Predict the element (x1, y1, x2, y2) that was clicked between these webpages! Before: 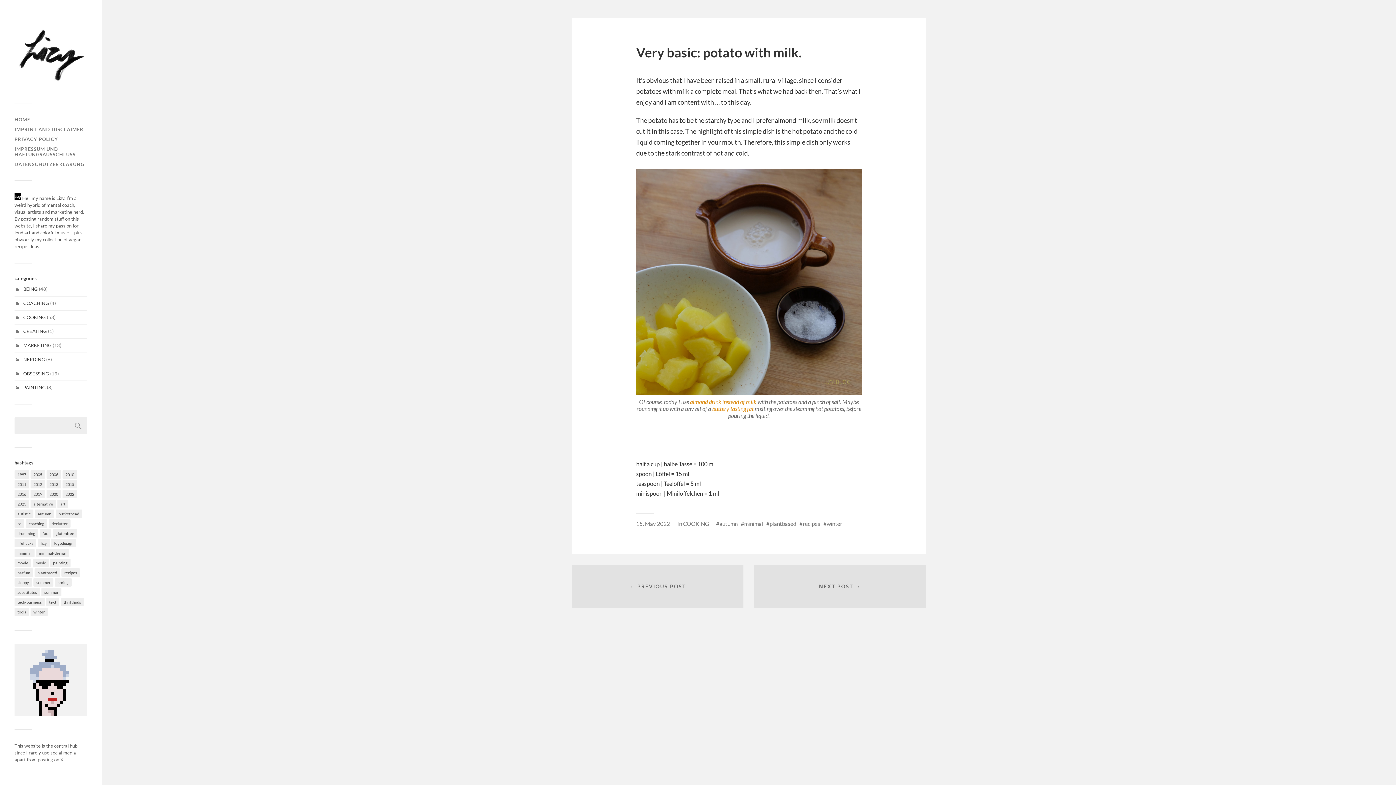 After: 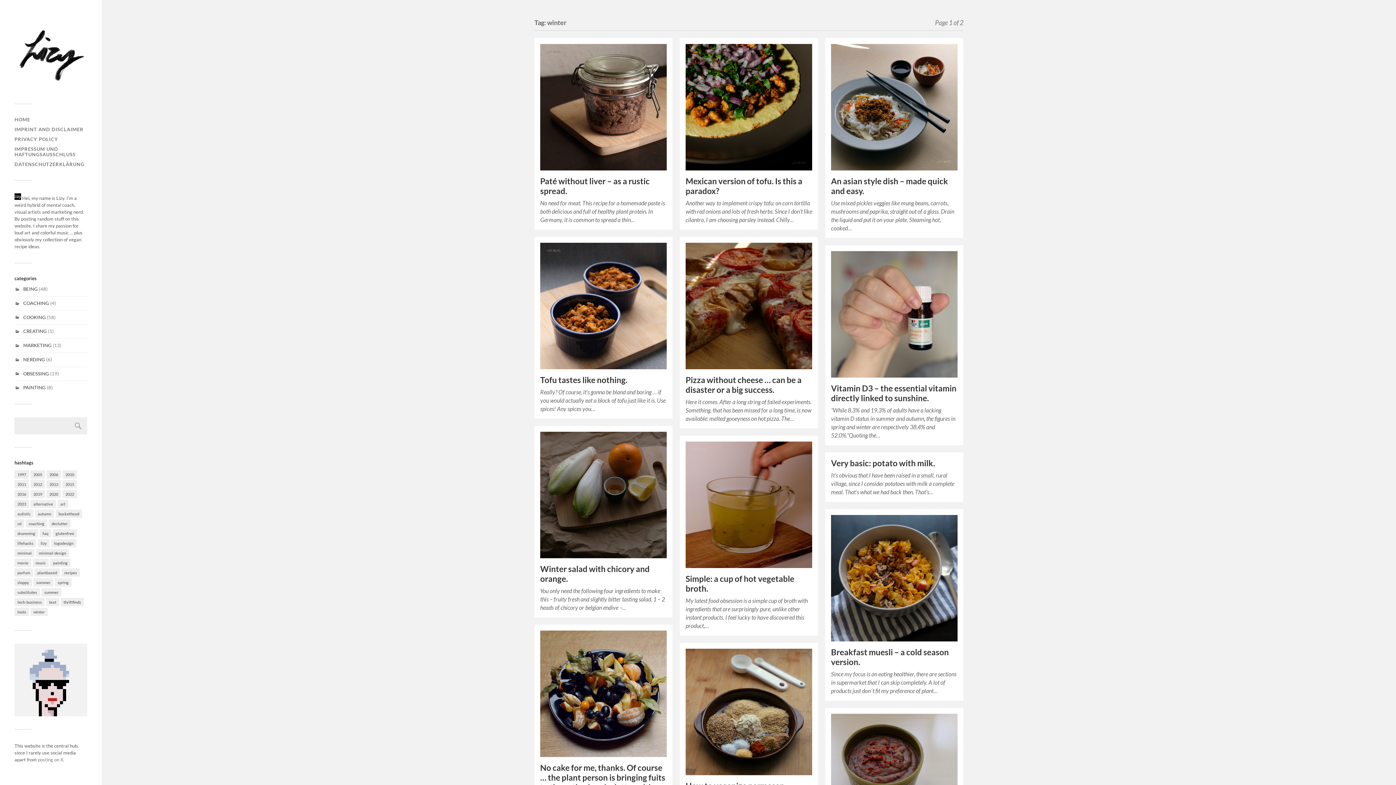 Action: label: winter (19 items) bbox: (30, 608, 47, 616)